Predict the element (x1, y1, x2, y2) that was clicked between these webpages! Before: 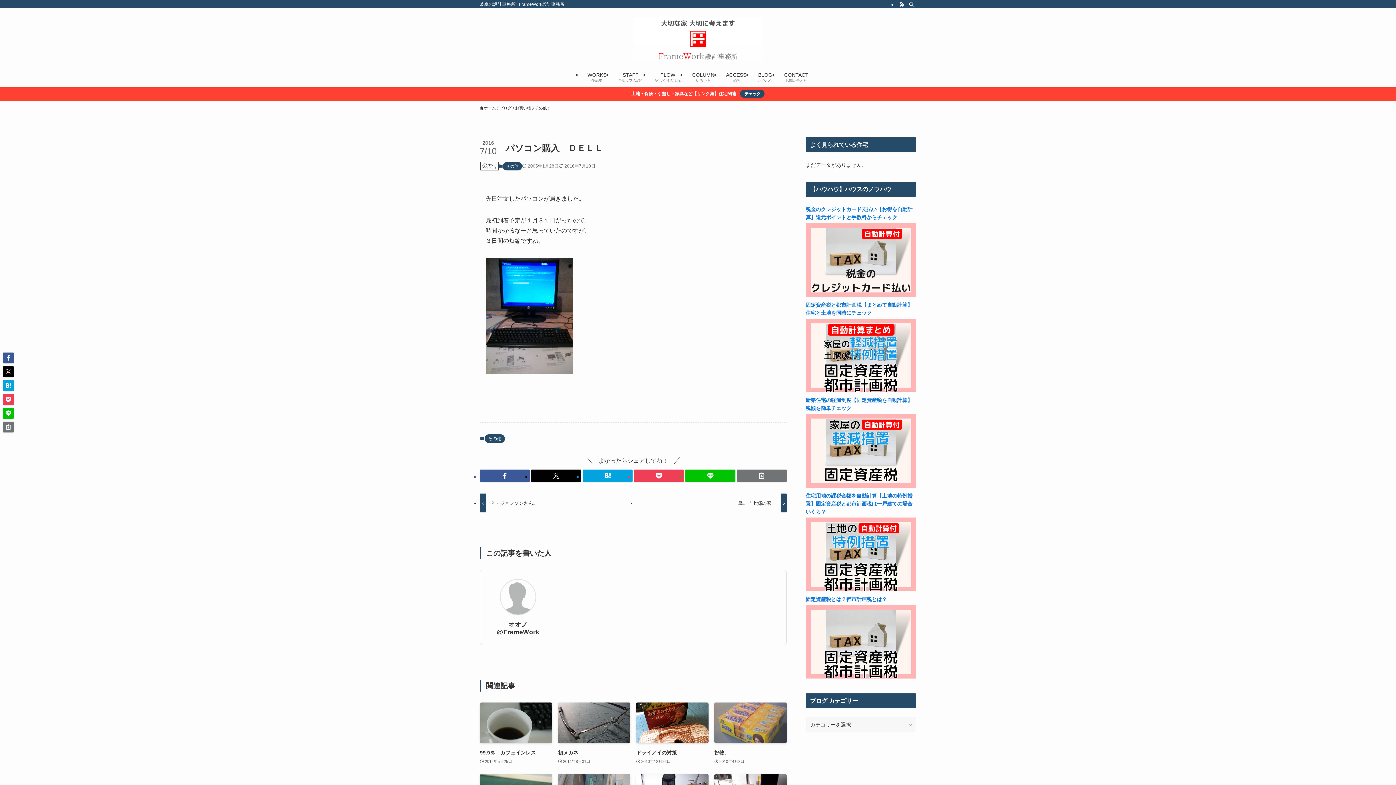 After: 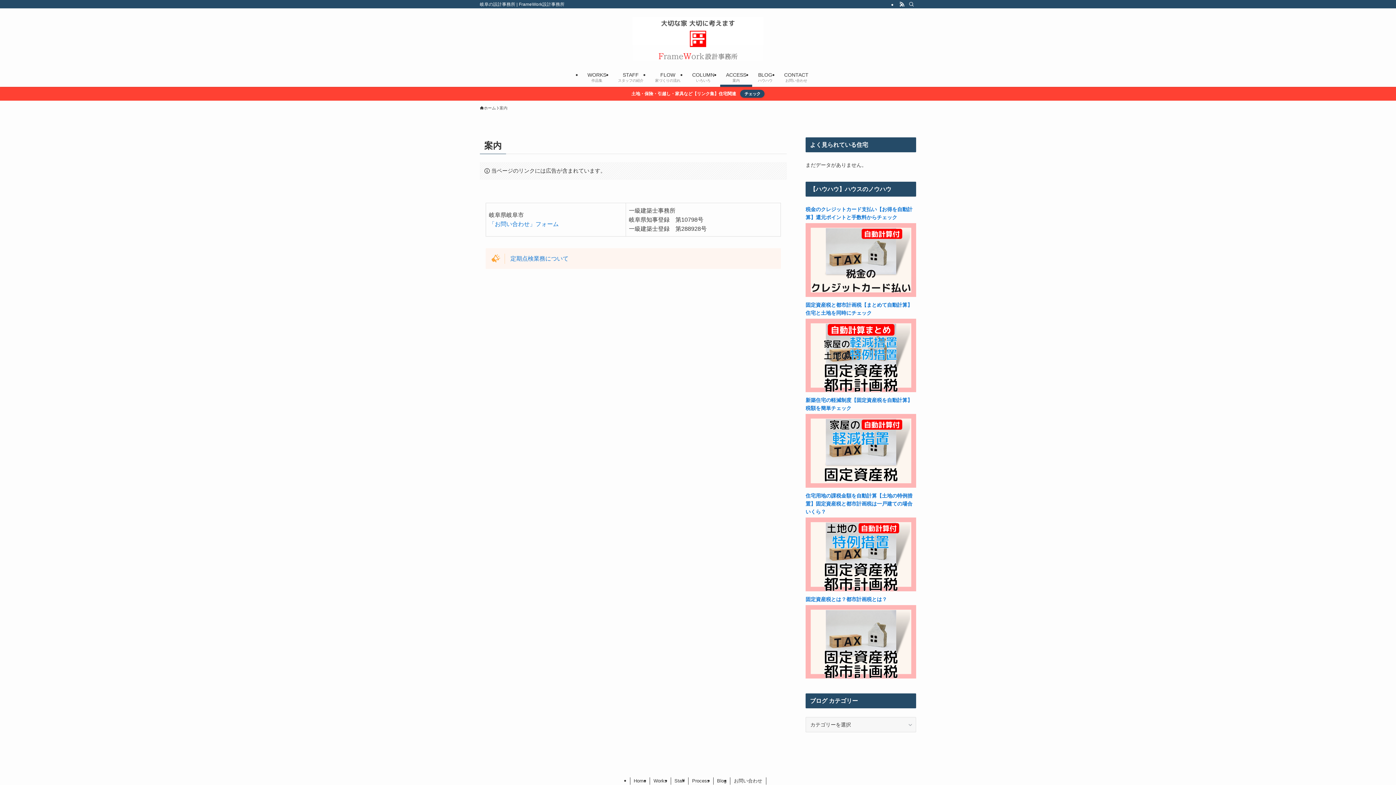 Action: label: ACCESS
案内 bbox: (720, 66, 752, 86)